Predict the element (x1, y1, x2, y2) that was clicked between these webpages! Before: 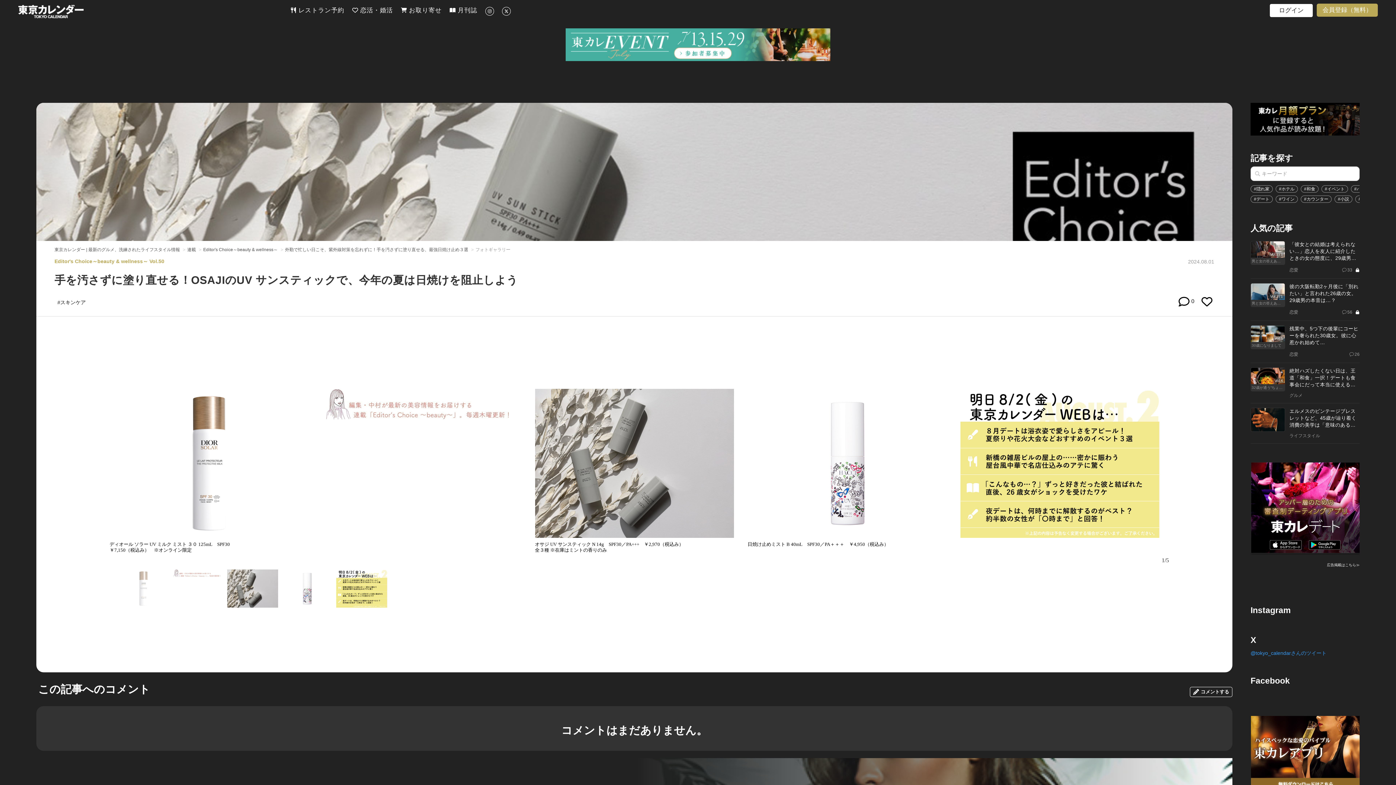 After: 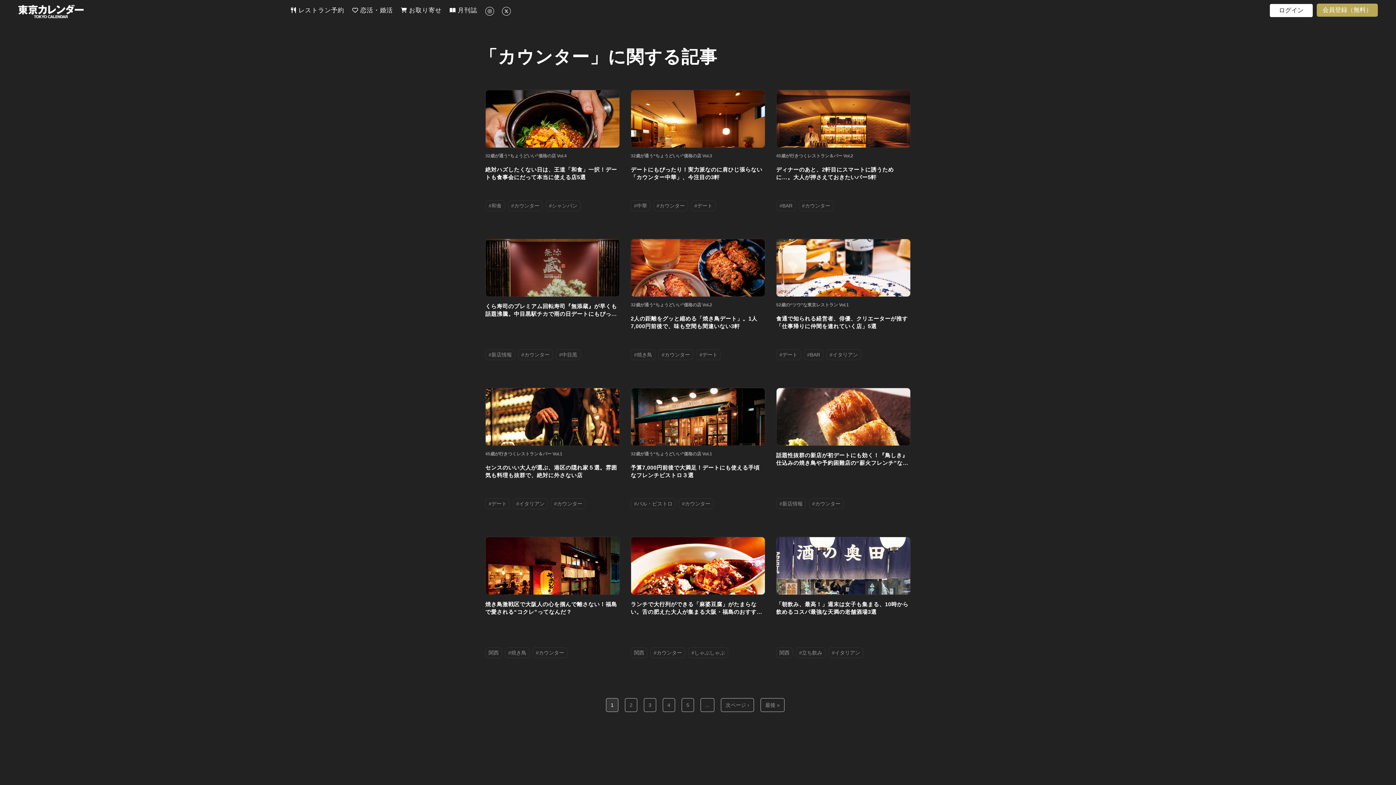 Action: bbox: (1301, 195, 1332, 202) label: #カウンター